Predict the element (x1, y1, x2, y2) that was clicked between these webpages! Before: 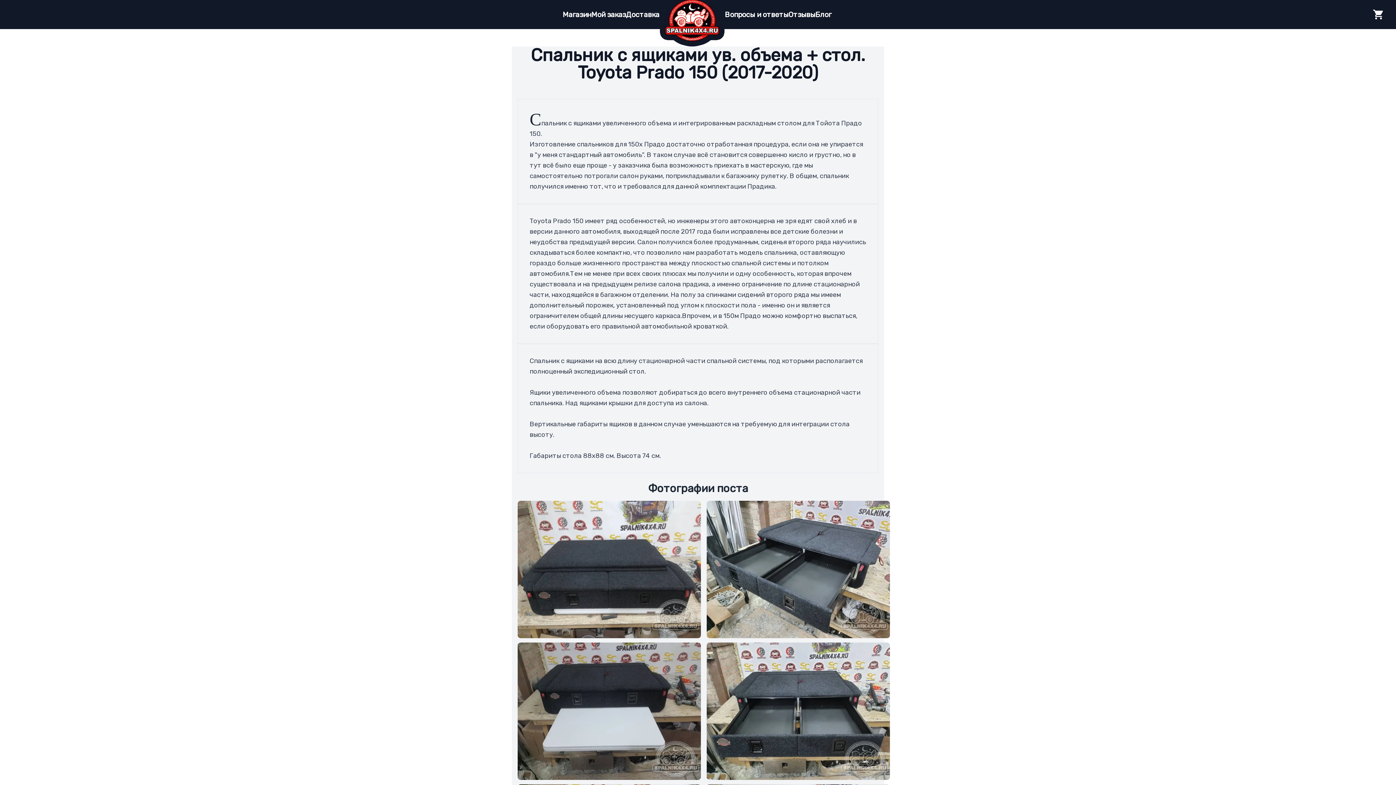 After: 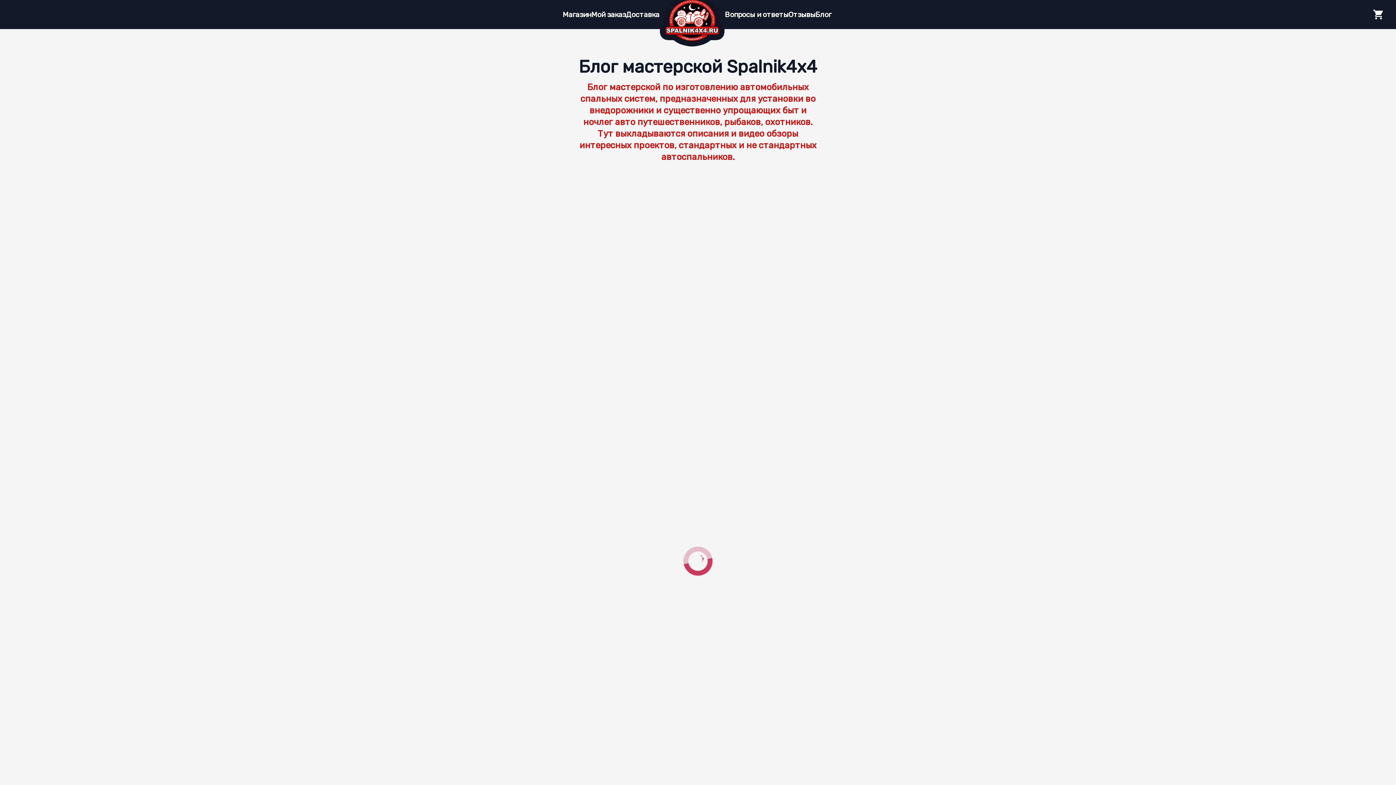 Action: label: Блог bbox: (815, 10, 831, 18)